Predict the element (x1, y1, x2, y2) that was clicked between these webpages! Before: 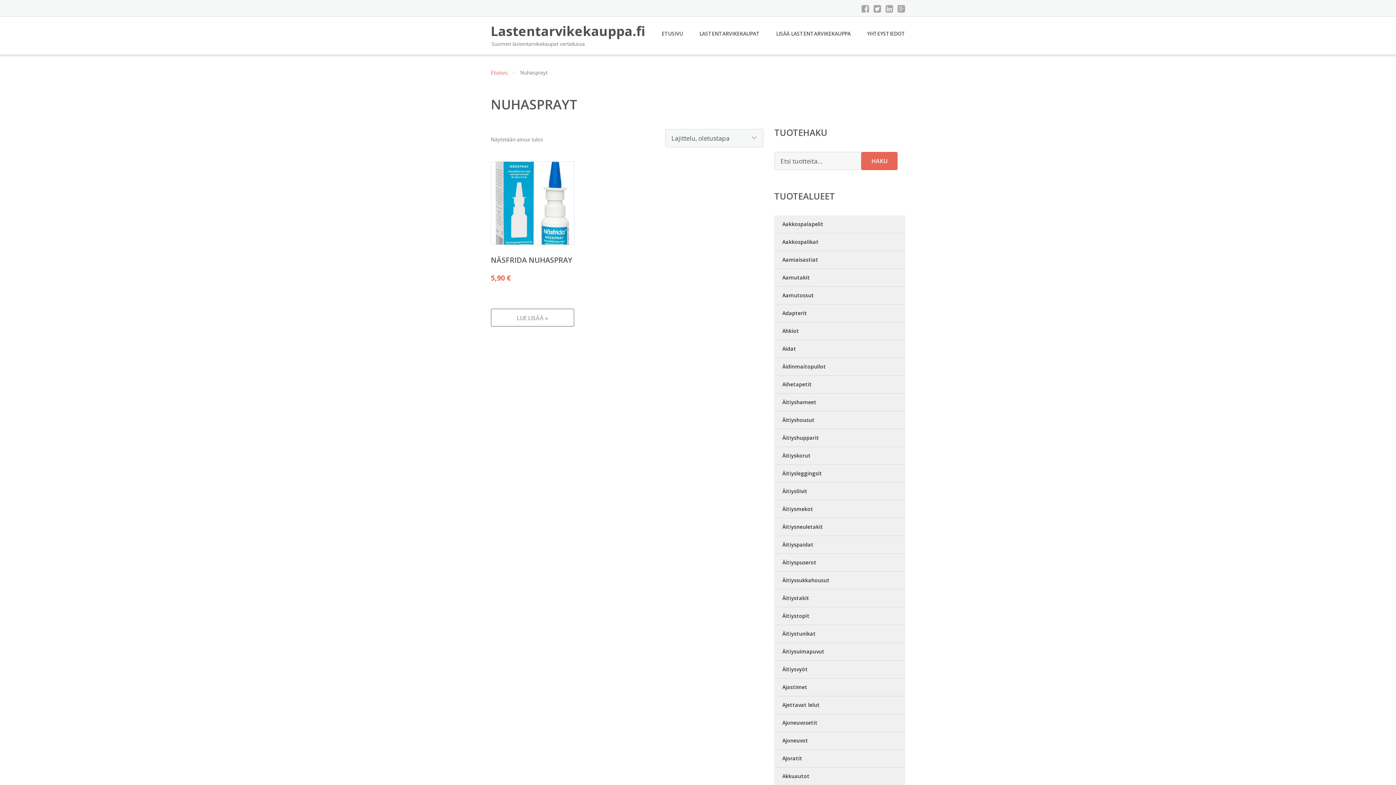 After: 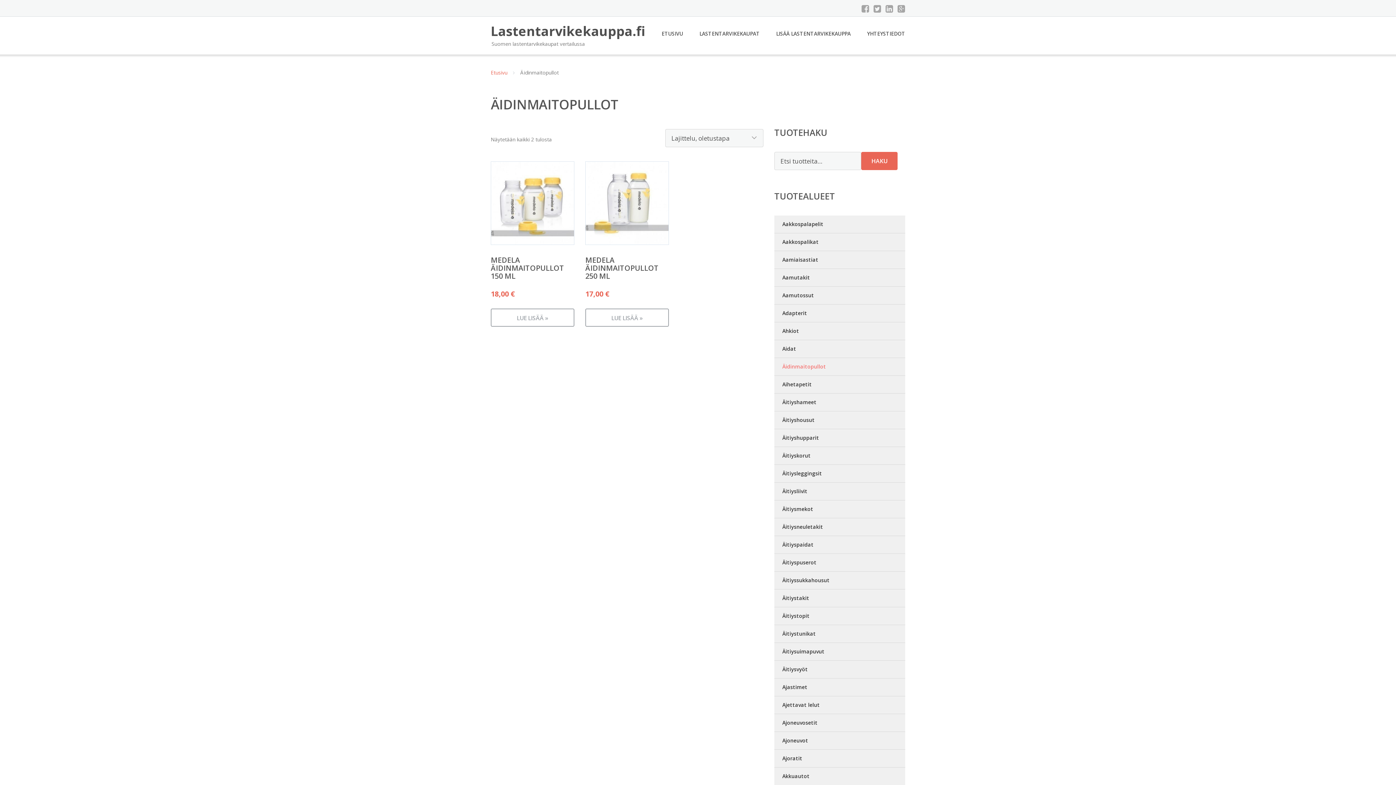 Action: bbox: (774, 358, 905, 376) label: Äidinmaitopullot